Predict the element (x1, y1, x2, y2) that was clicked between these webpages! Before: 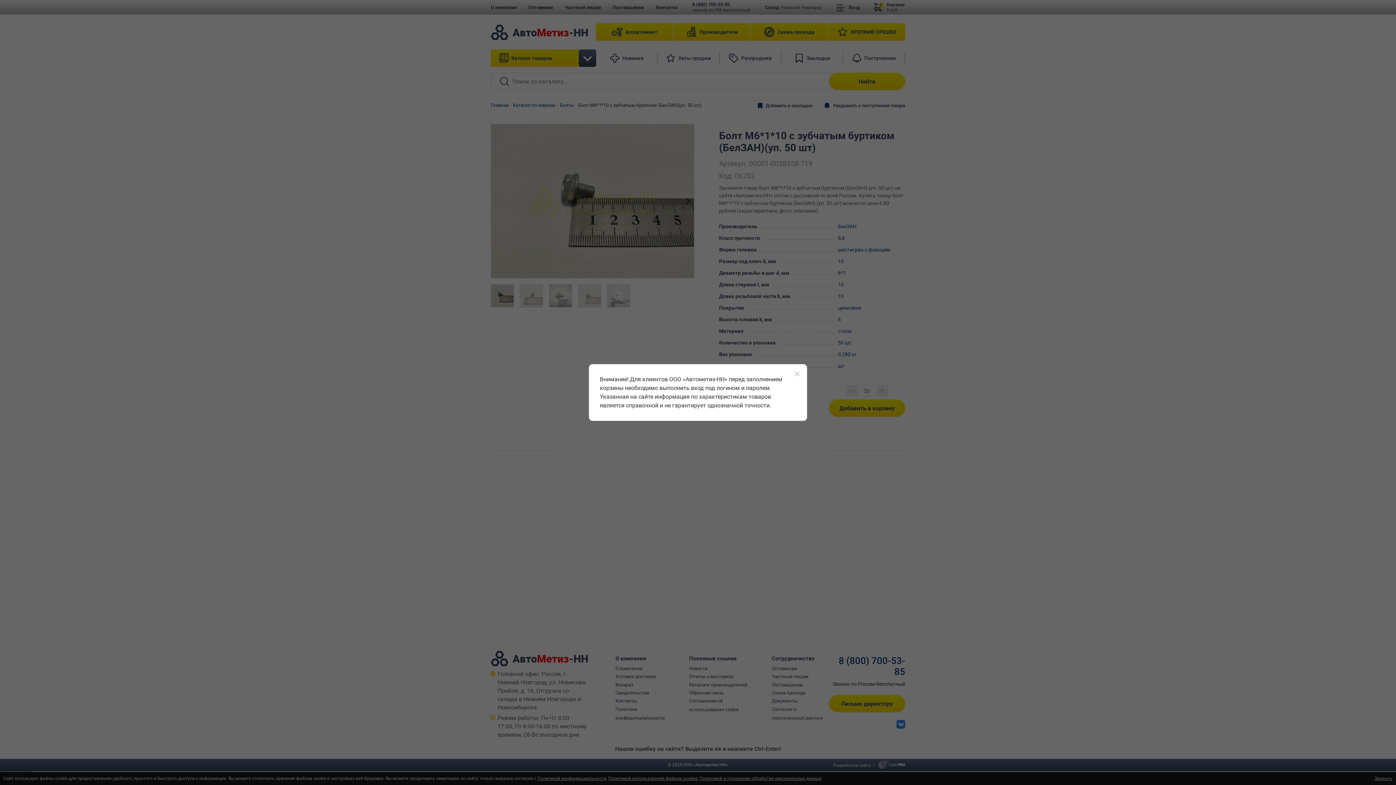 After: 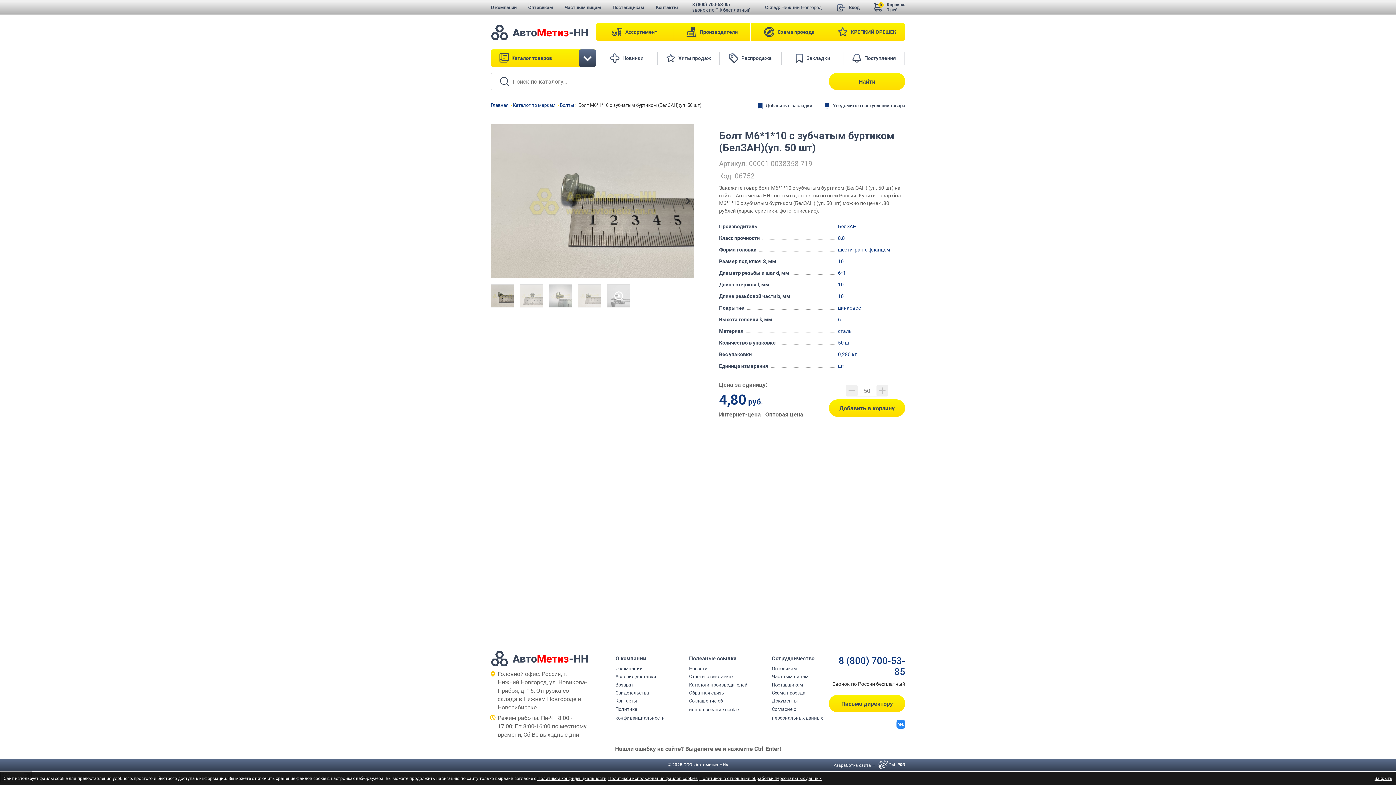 Action: bbox: (793, 369, 801, 378)